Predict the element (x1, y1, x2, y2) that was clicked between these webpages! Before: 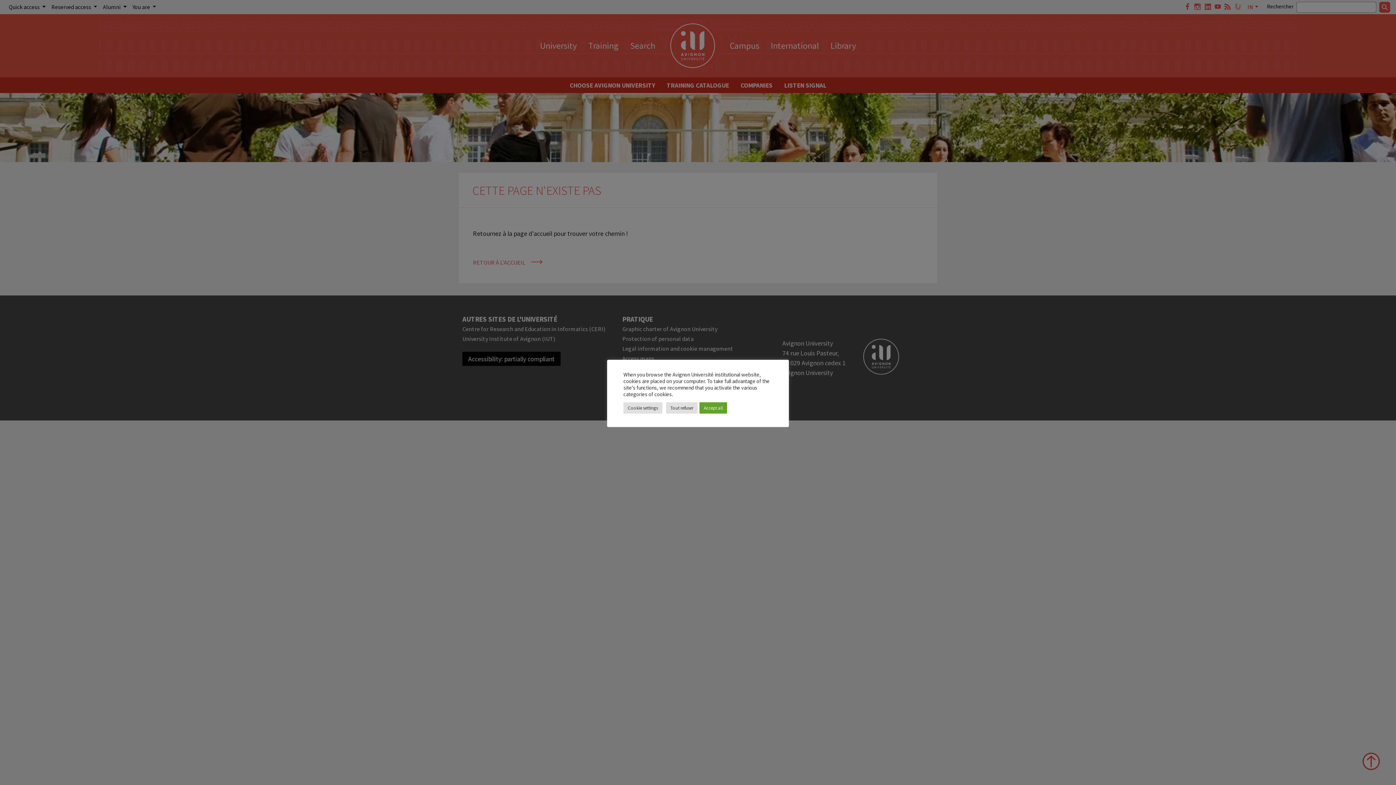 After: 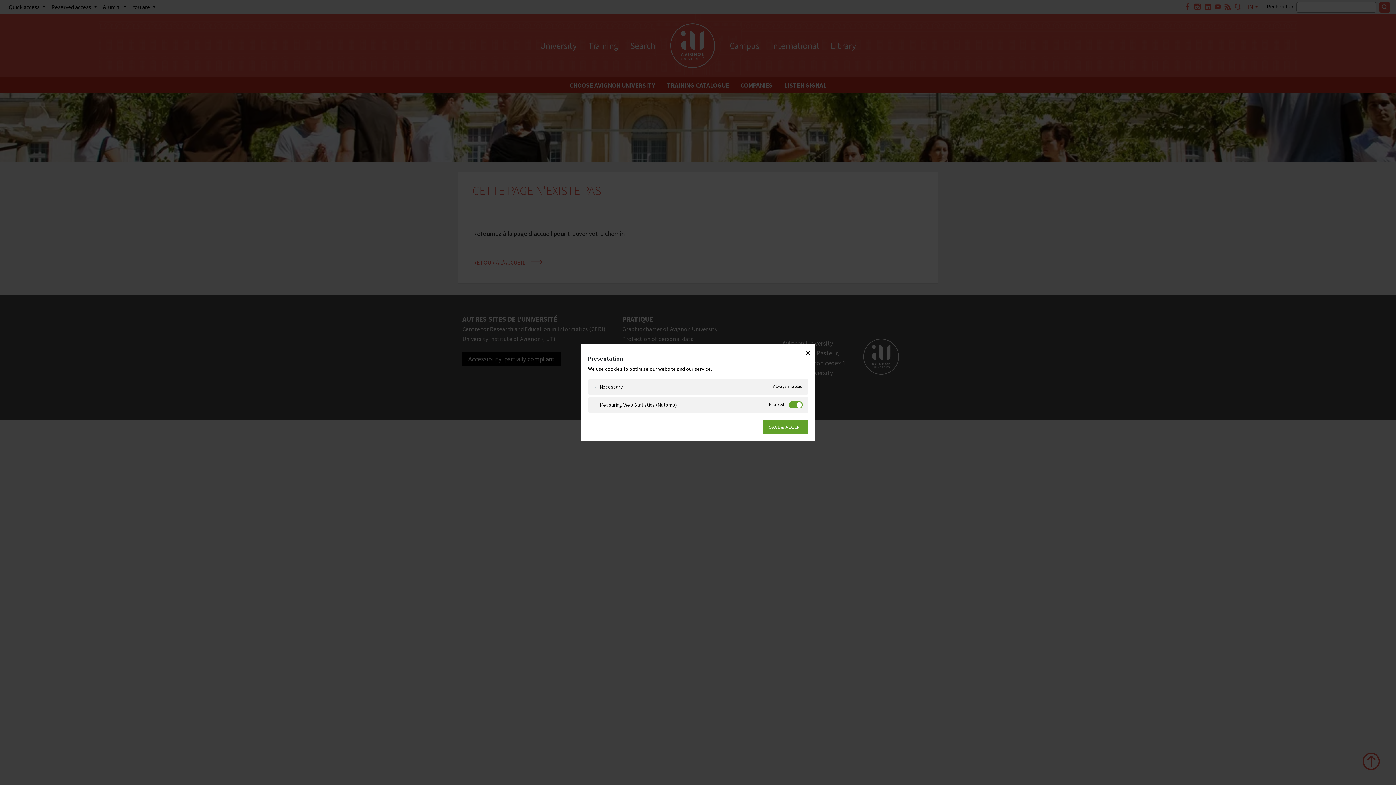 Action: bbox: (623, 402, 662, 413) label: Cookie settings